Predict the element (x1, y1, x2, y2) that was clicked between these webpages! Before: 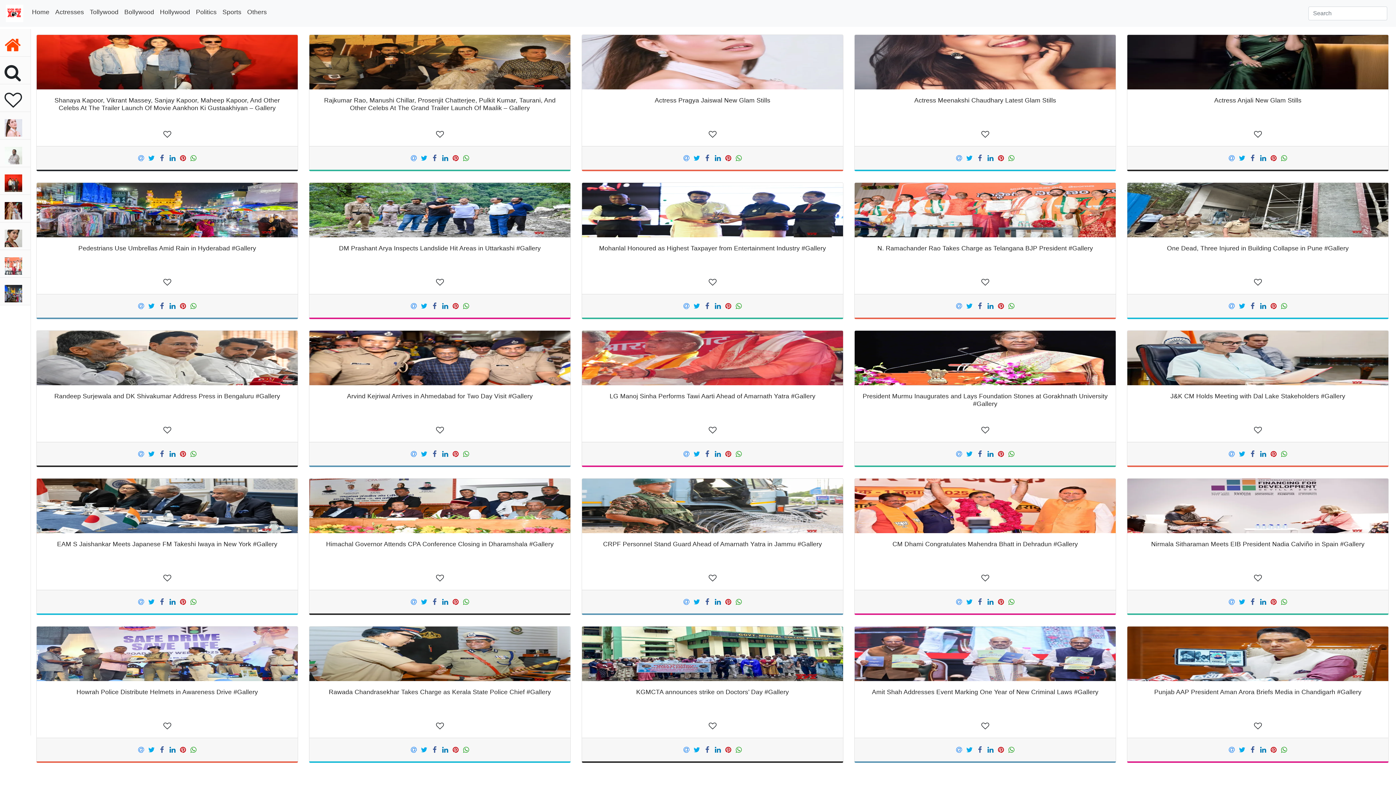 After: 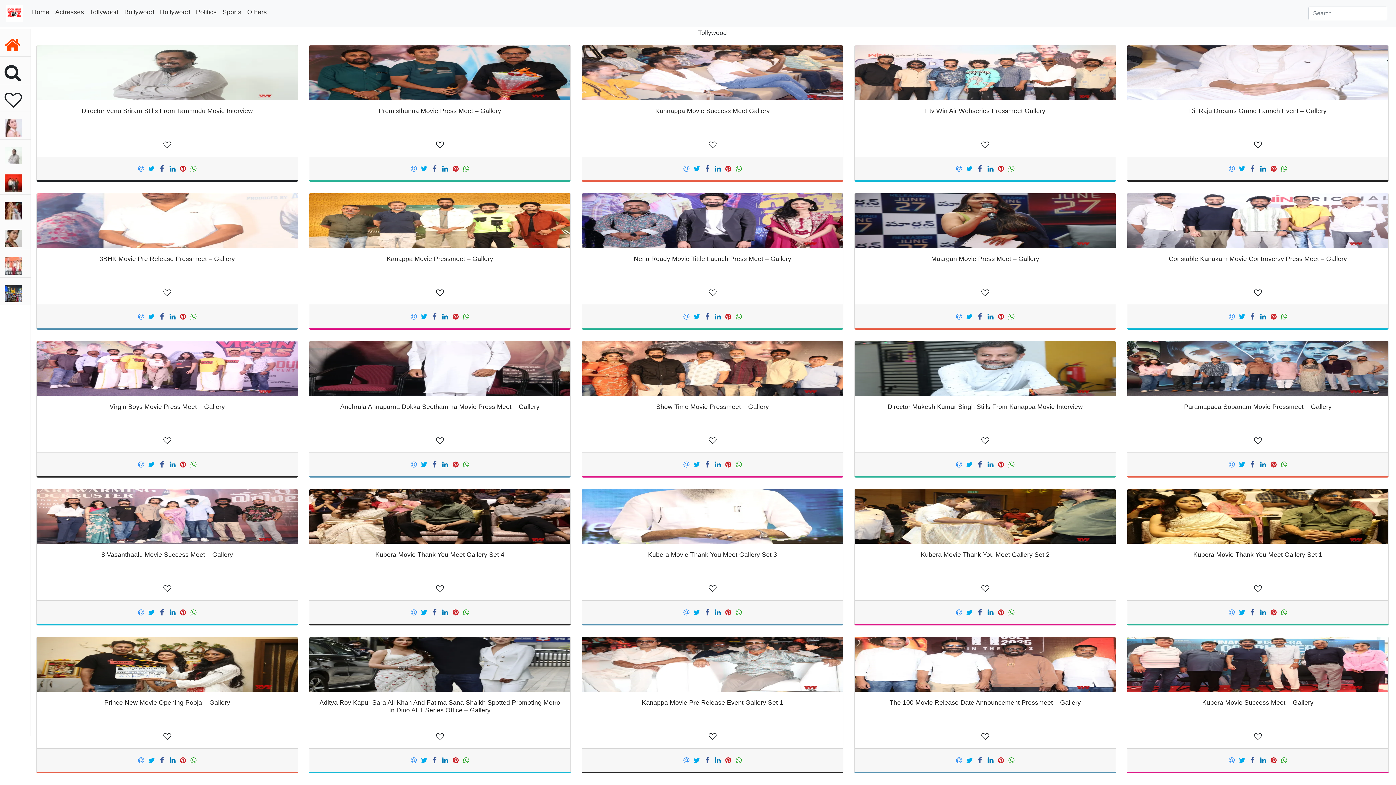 Action: label: Tollywood bbox: (86, 5, 121, 21)